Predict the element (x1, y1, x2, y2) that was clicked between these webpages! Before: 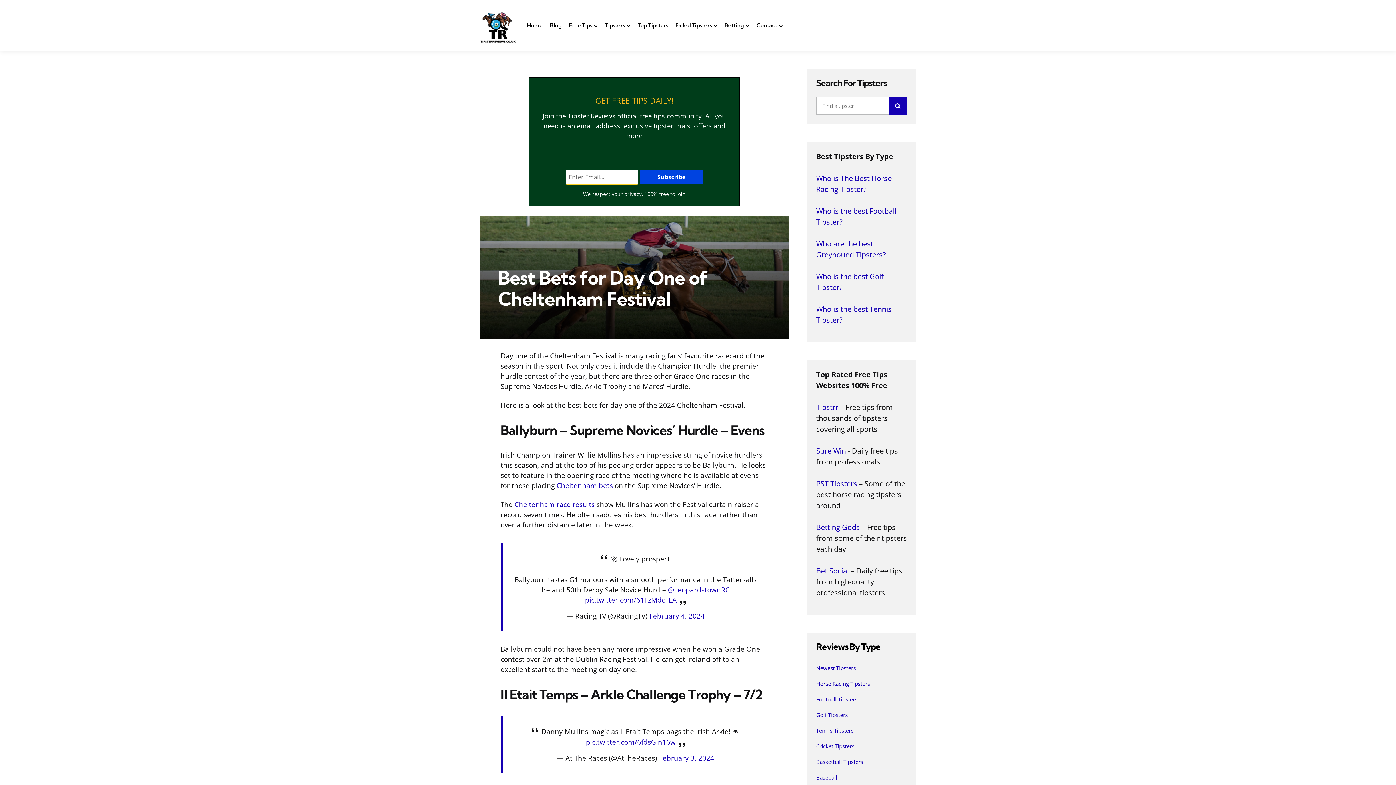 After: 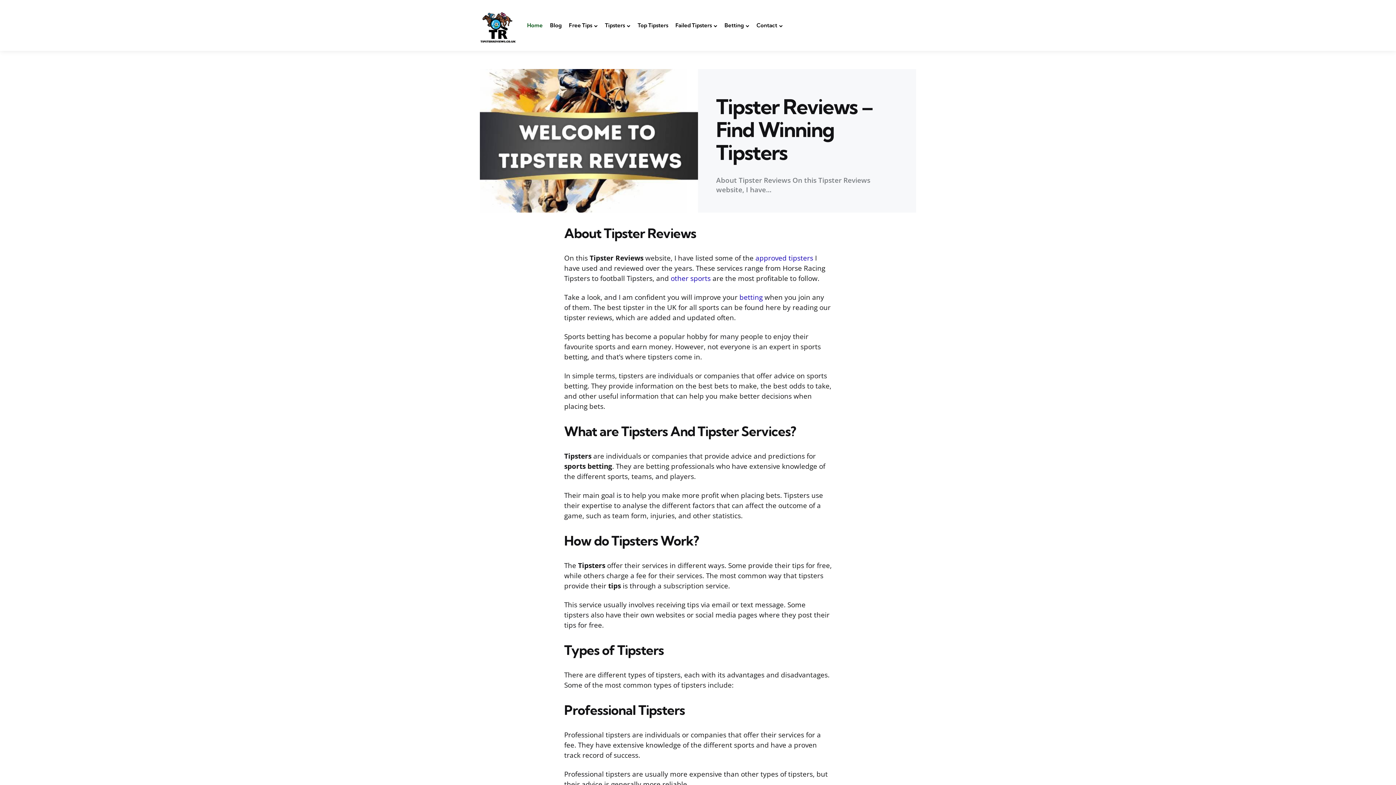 Action: label: Home bbox: (527, 19, 542, 31)